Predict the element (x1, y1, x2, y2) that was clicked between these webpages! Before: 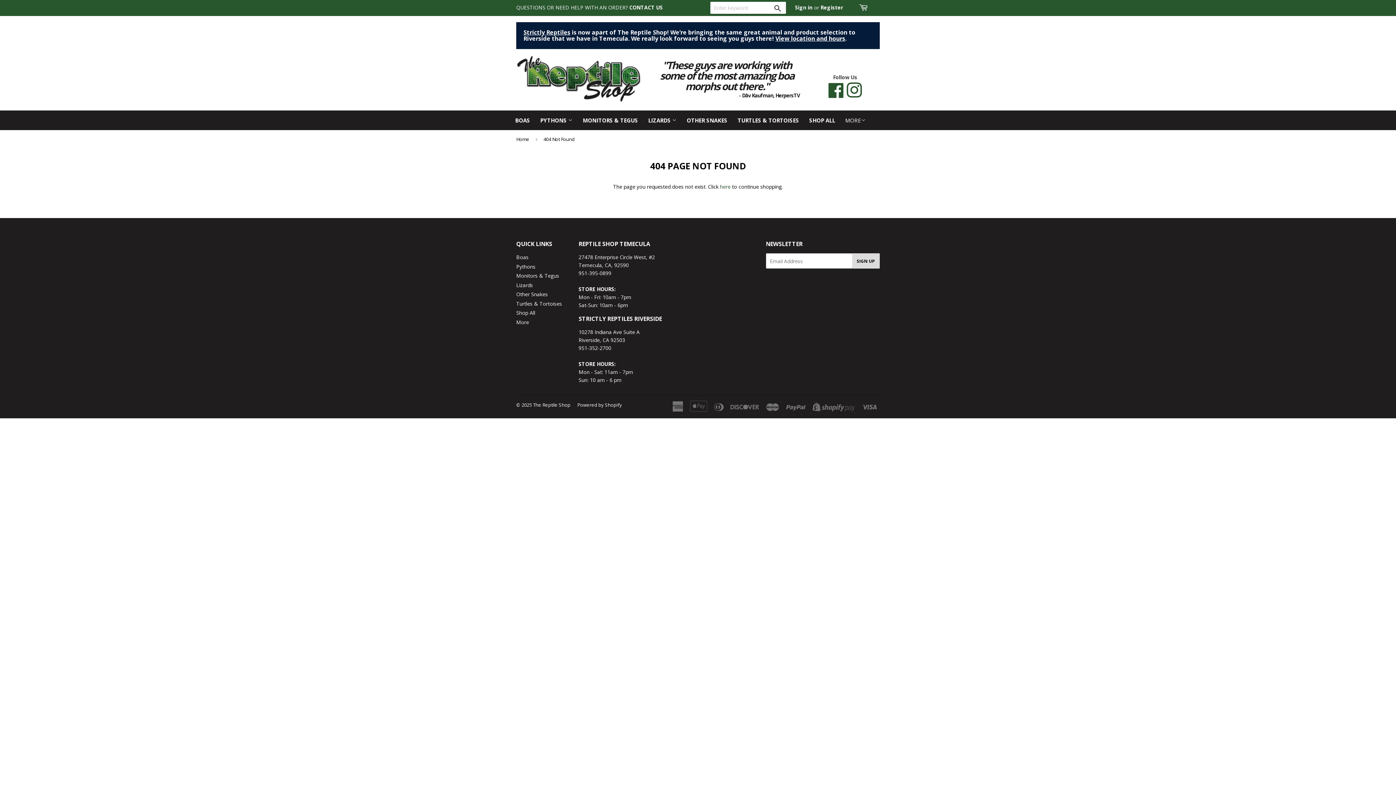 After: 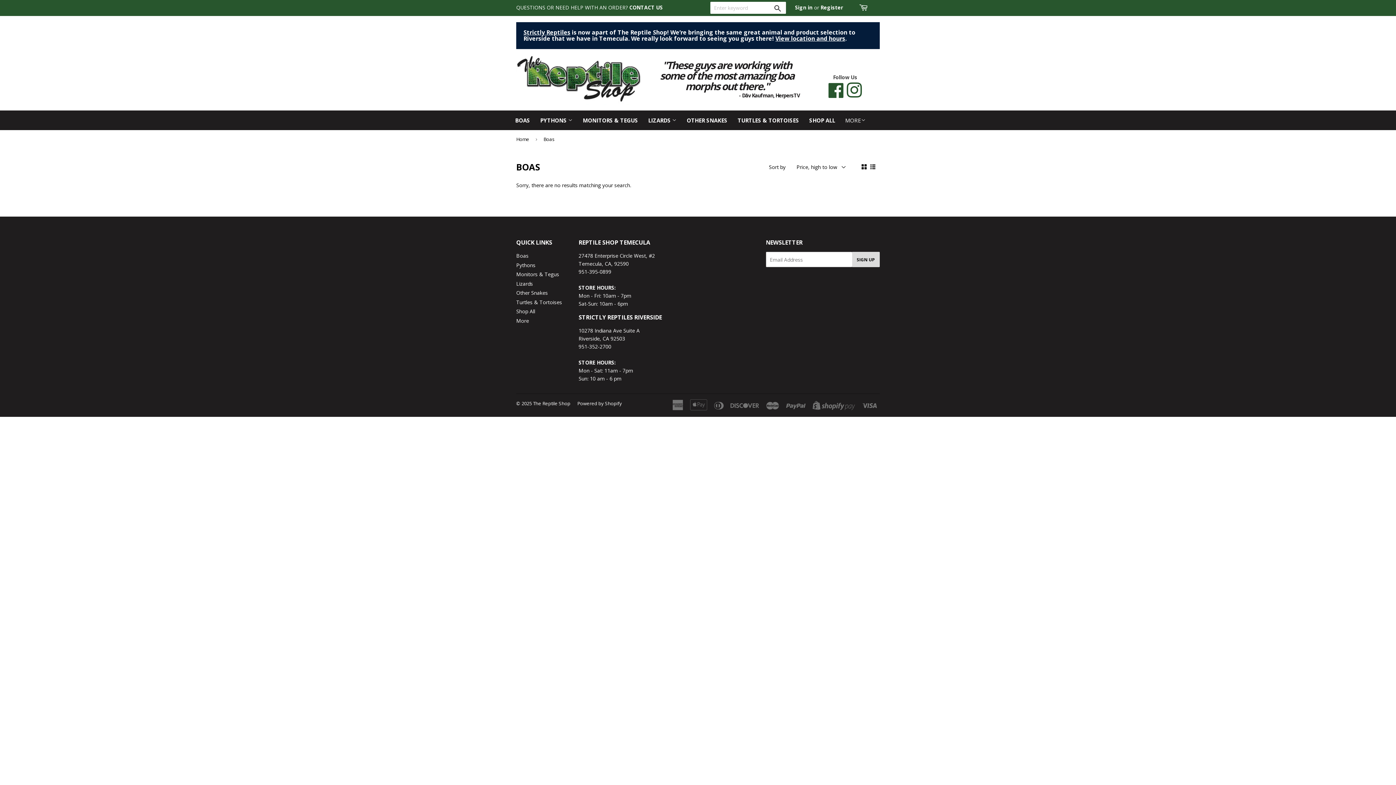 Action: bbox: (510, 110, 534, 130) label: BOAS